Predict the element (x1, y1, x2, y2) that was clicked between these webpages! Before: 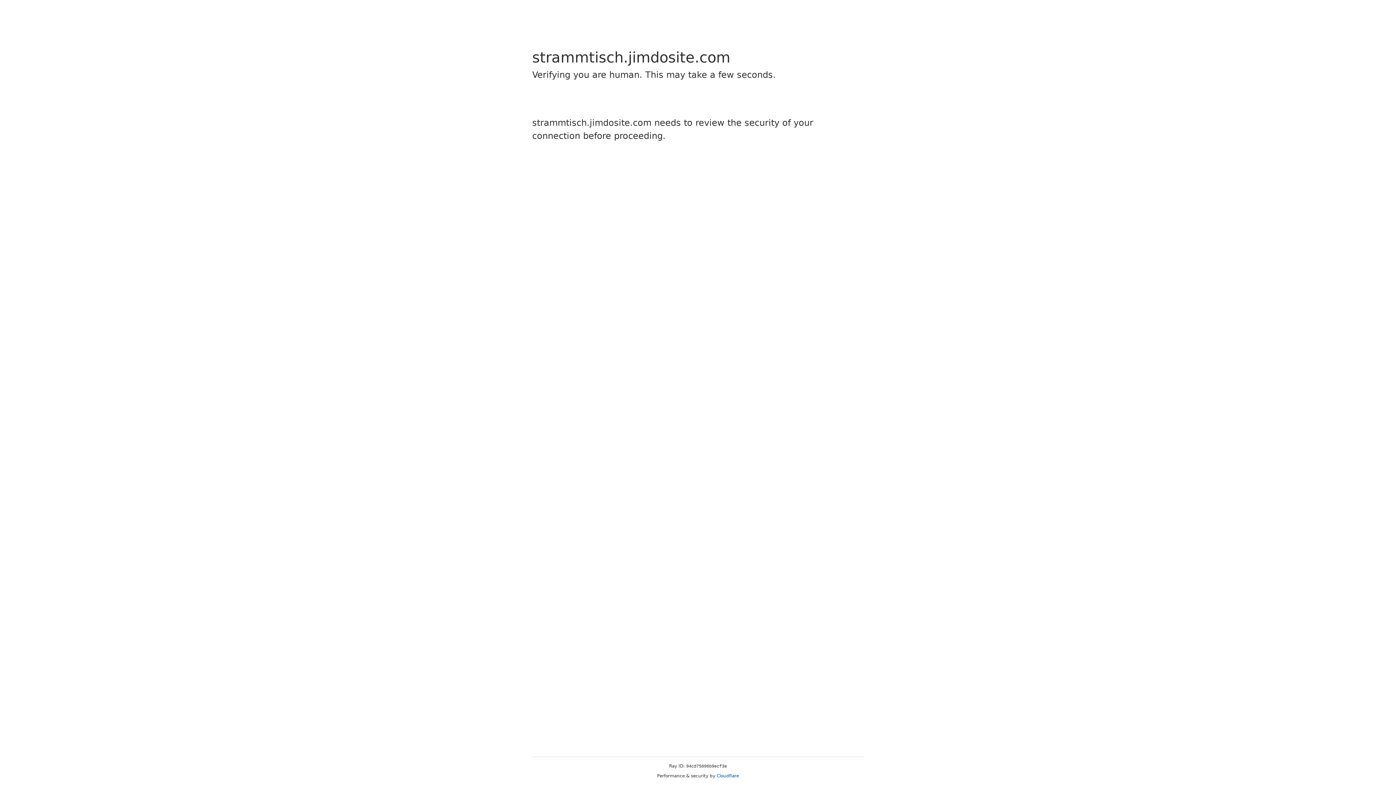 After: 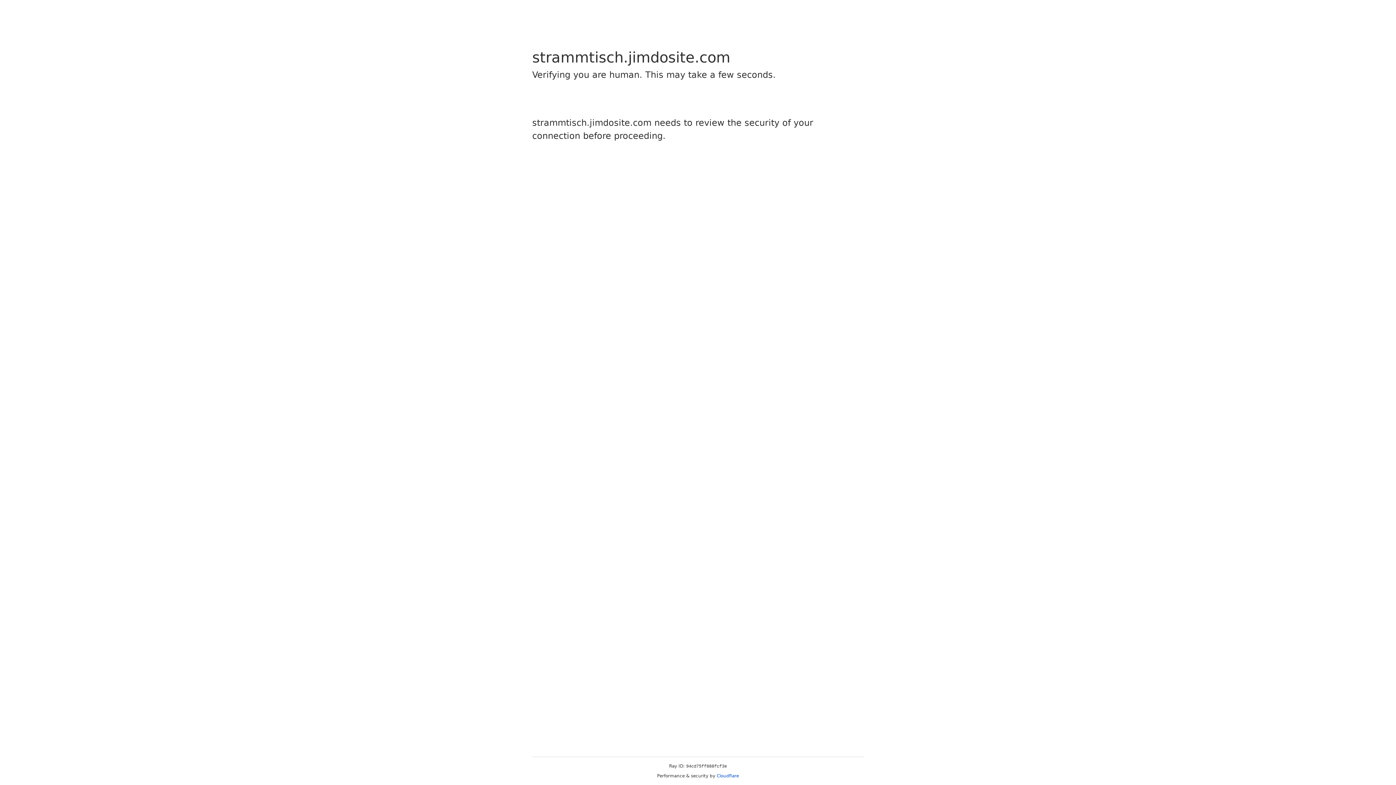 Action: label: Cloudflare bbox: (716, 773, 739, 778)